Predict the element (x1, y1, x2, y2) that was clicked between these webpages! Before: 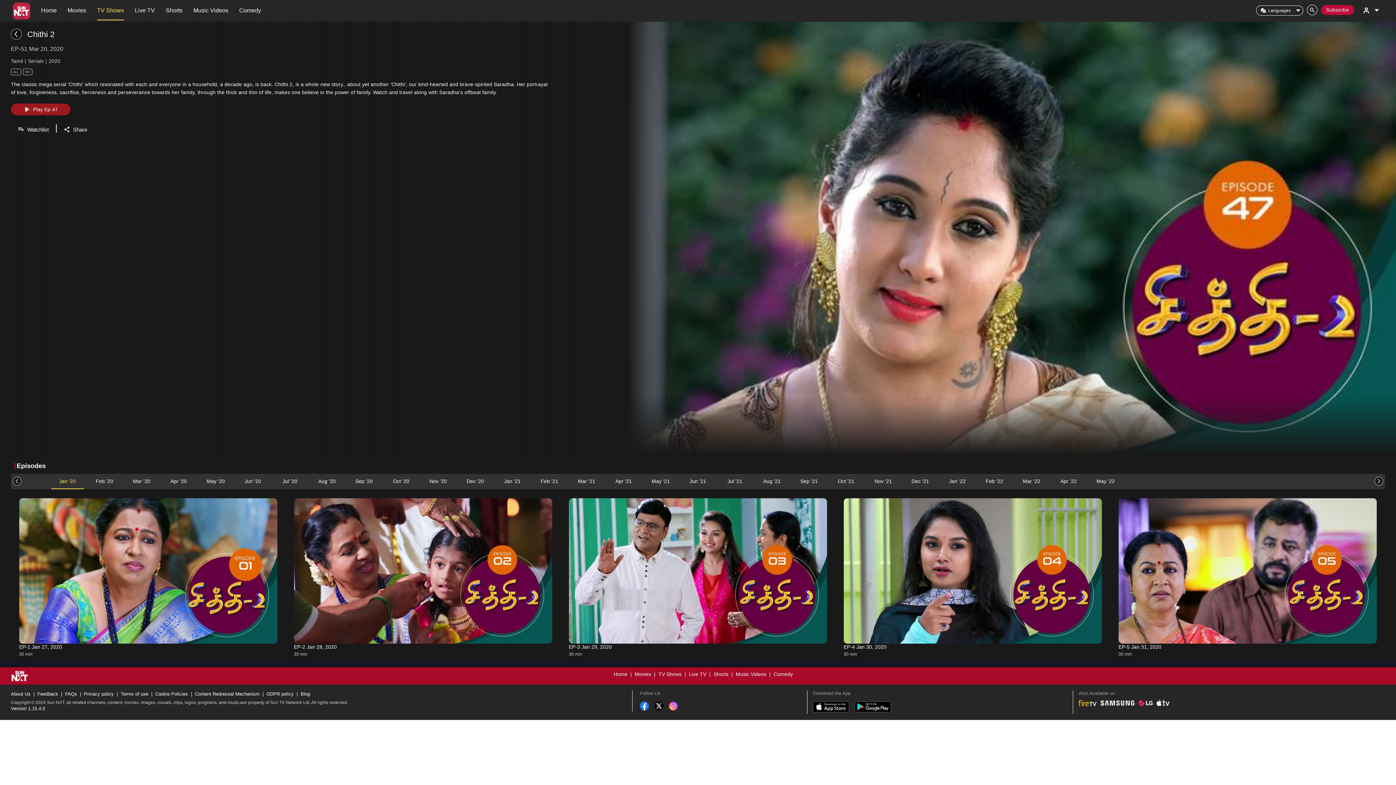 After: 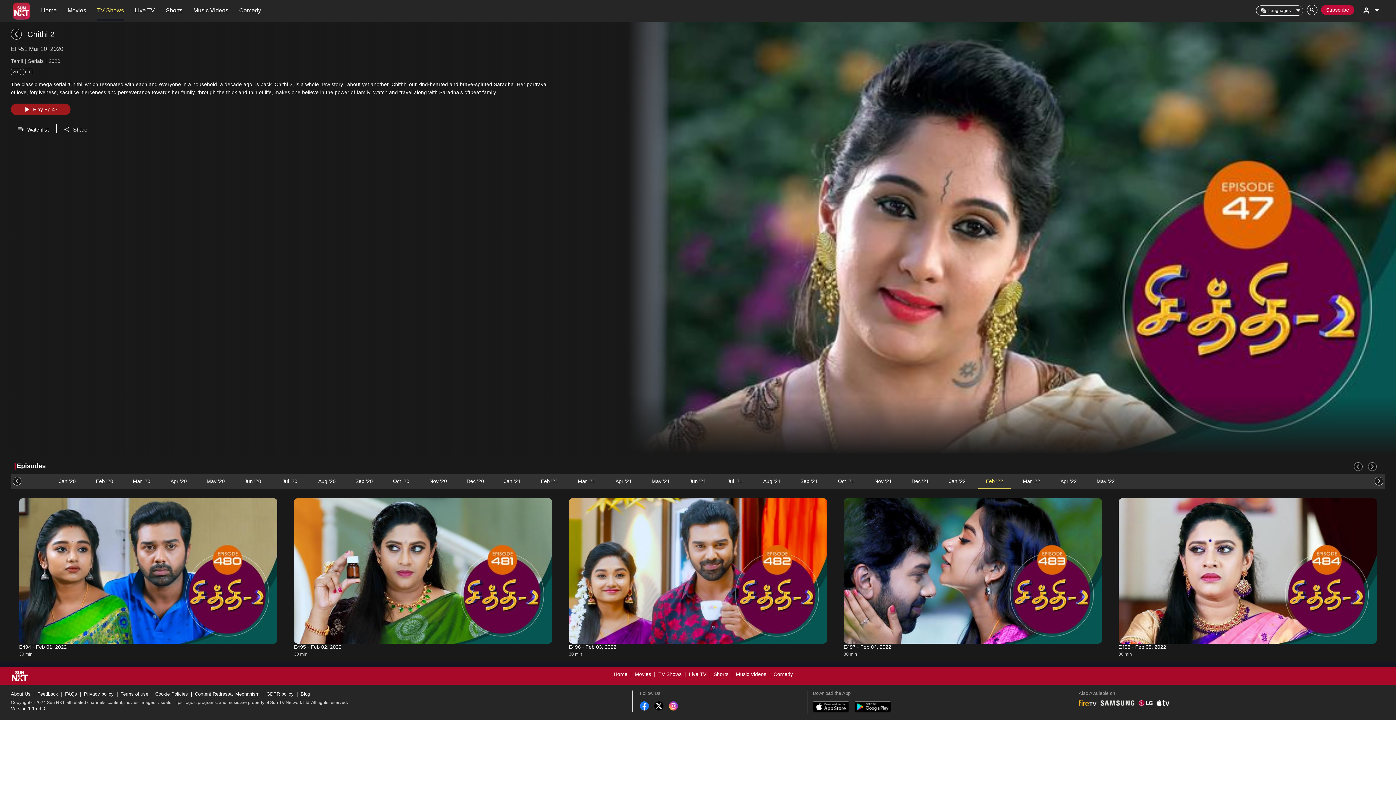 Action: bbox: (978, 474, 1011, 488) label: Feb '22